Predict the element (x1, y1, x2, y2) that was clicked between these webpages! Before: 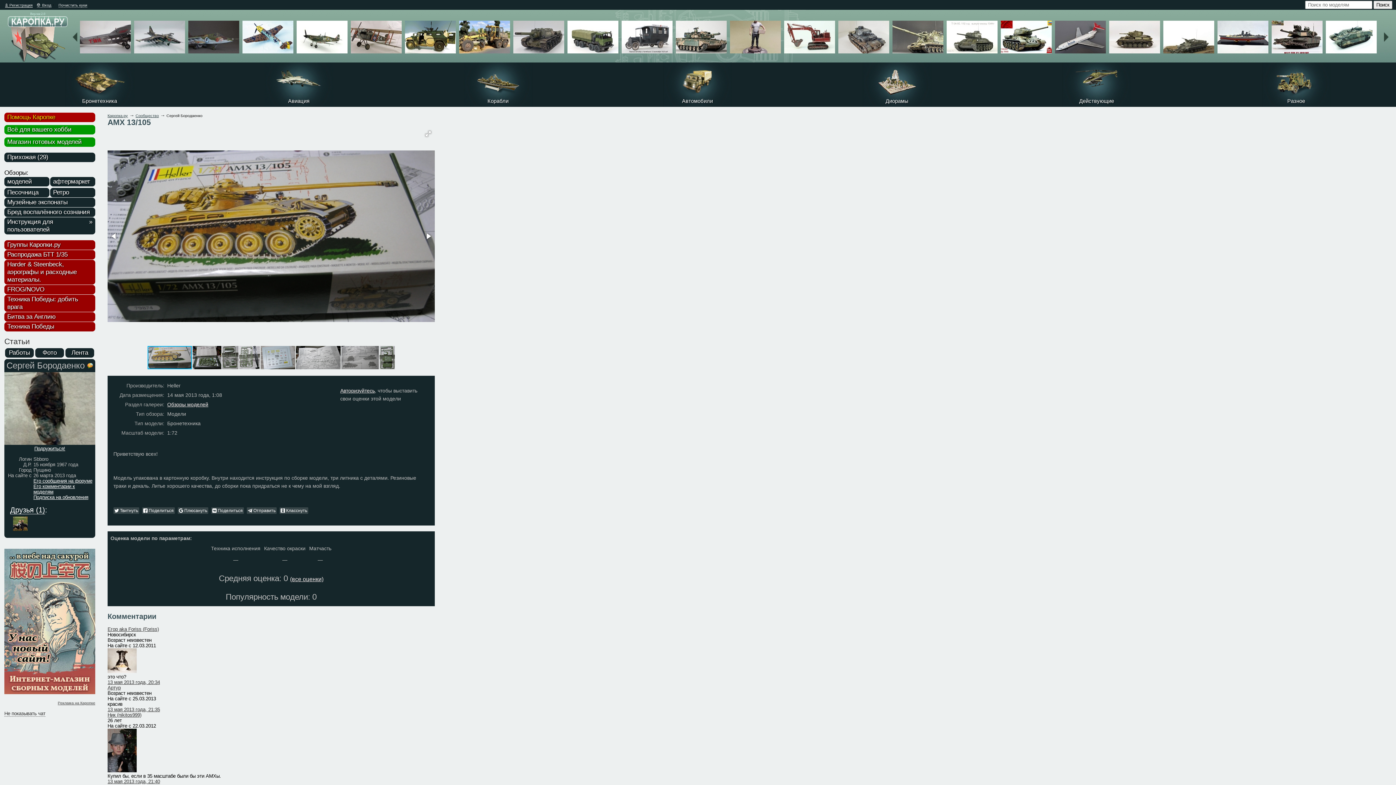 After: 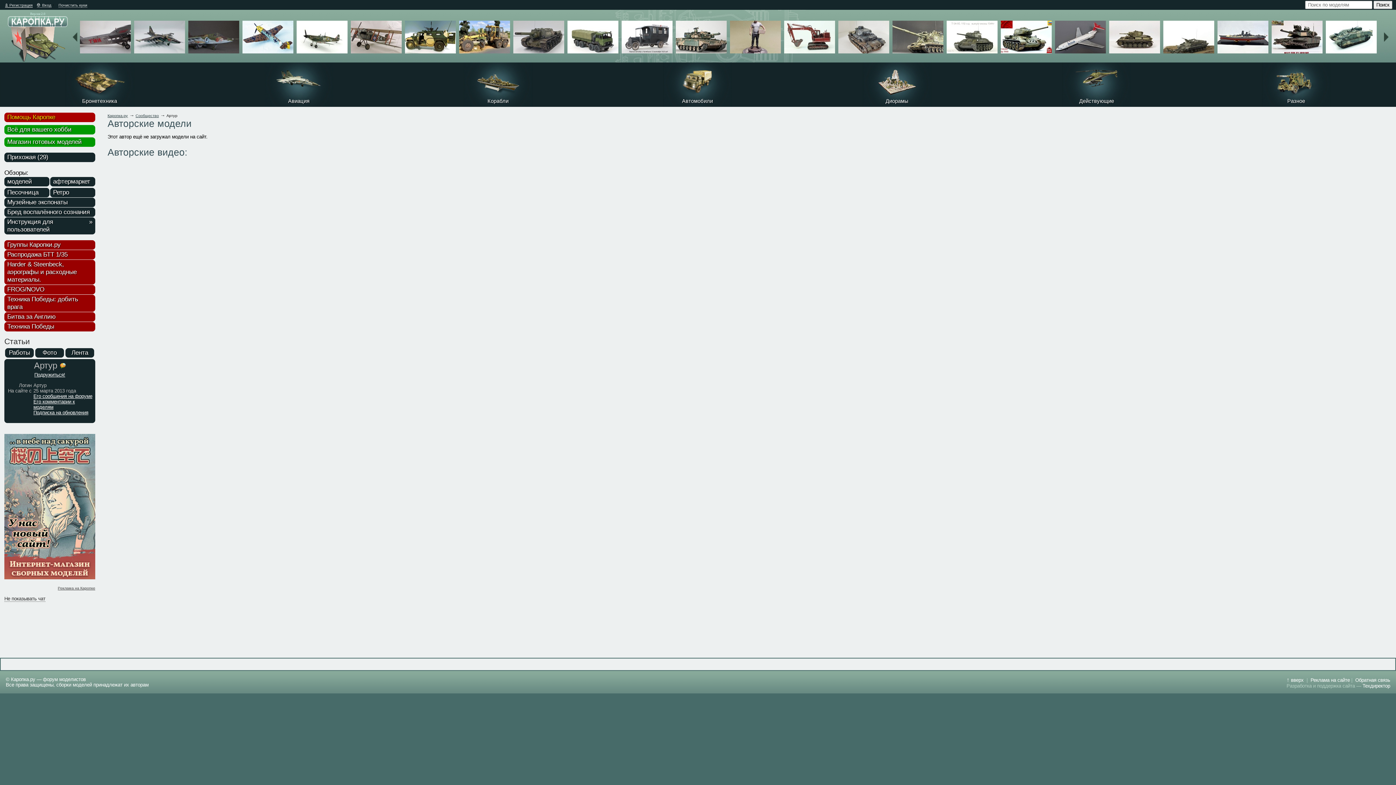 Action: label: Артур bbox: (107, 685, 120, 690)